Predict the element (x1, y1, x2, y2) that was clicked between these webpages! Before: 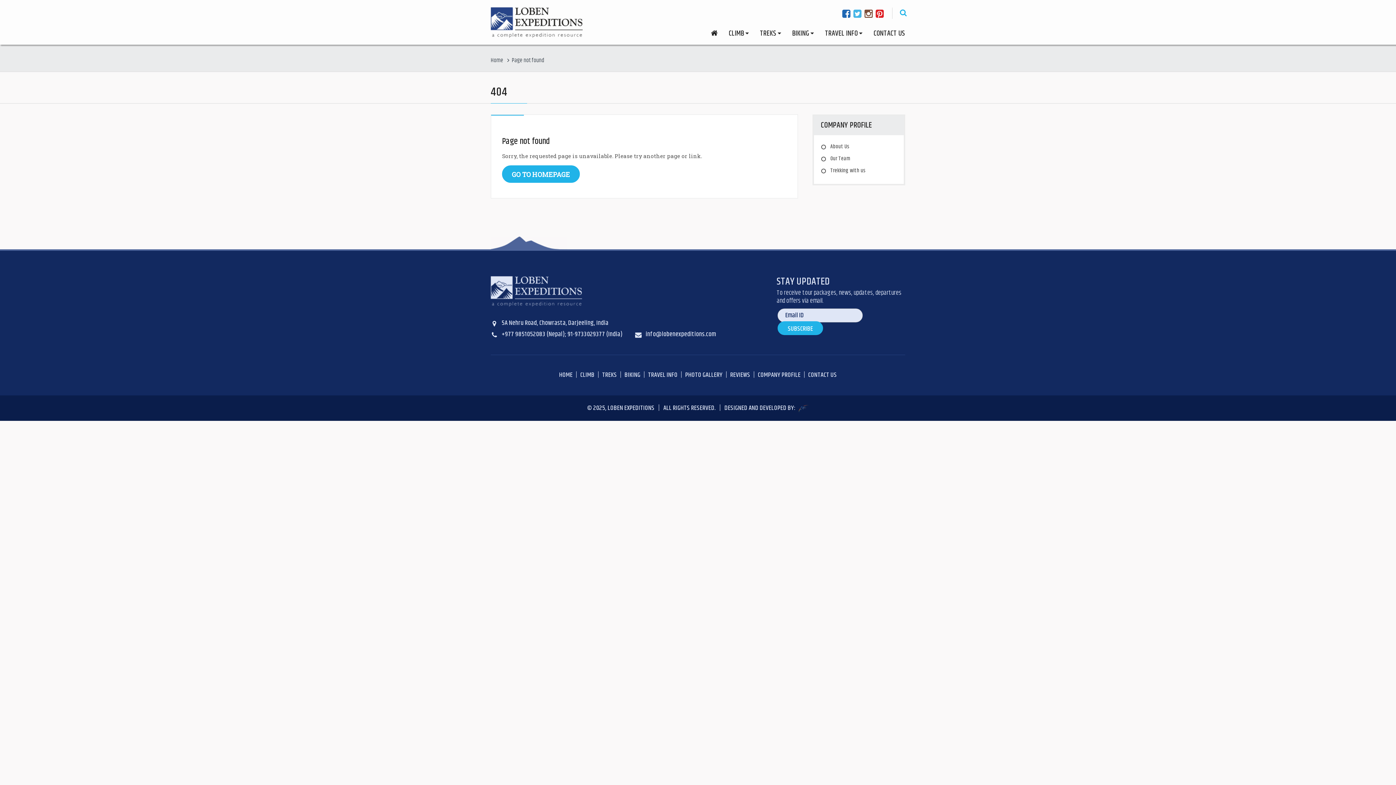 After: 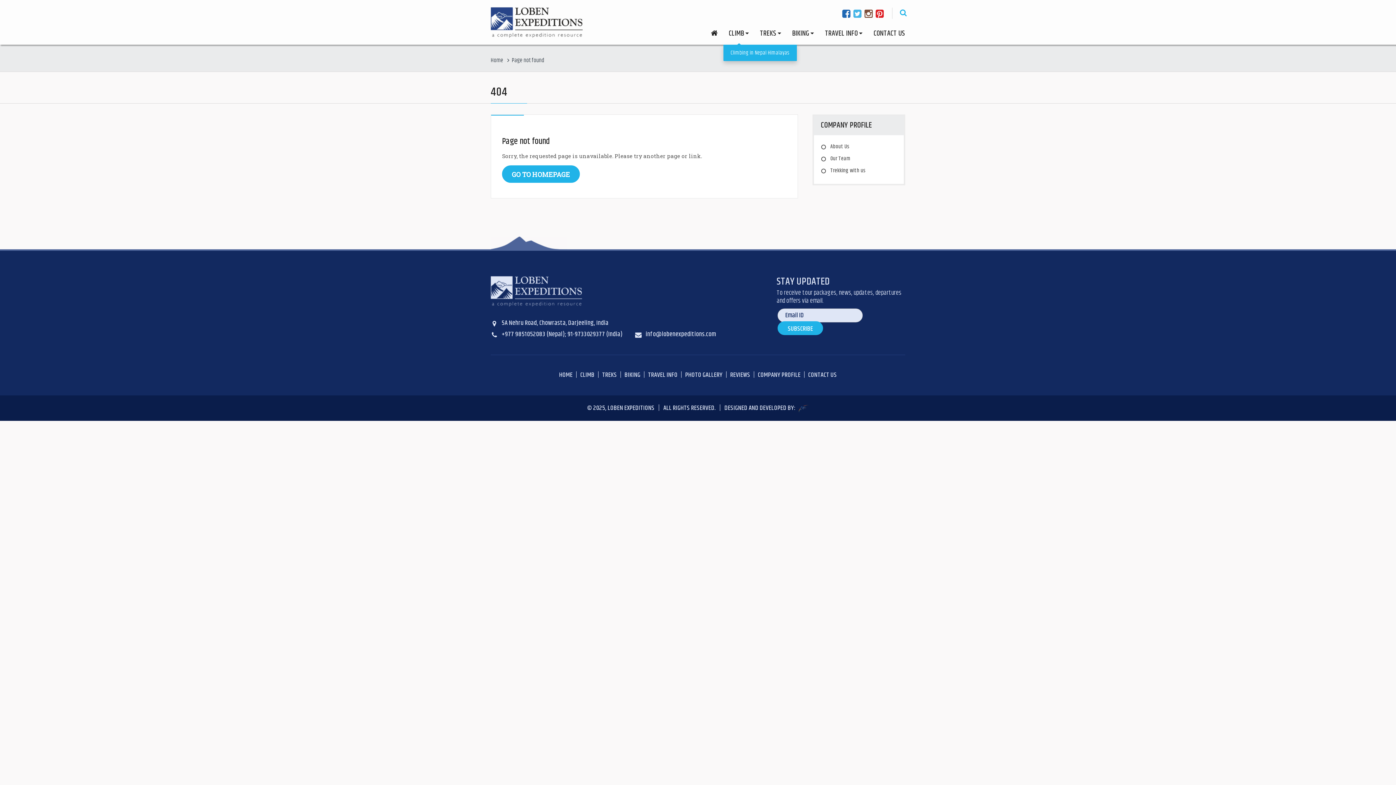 Action: bbox: (723, 21, 754, 44) label: CLIMB